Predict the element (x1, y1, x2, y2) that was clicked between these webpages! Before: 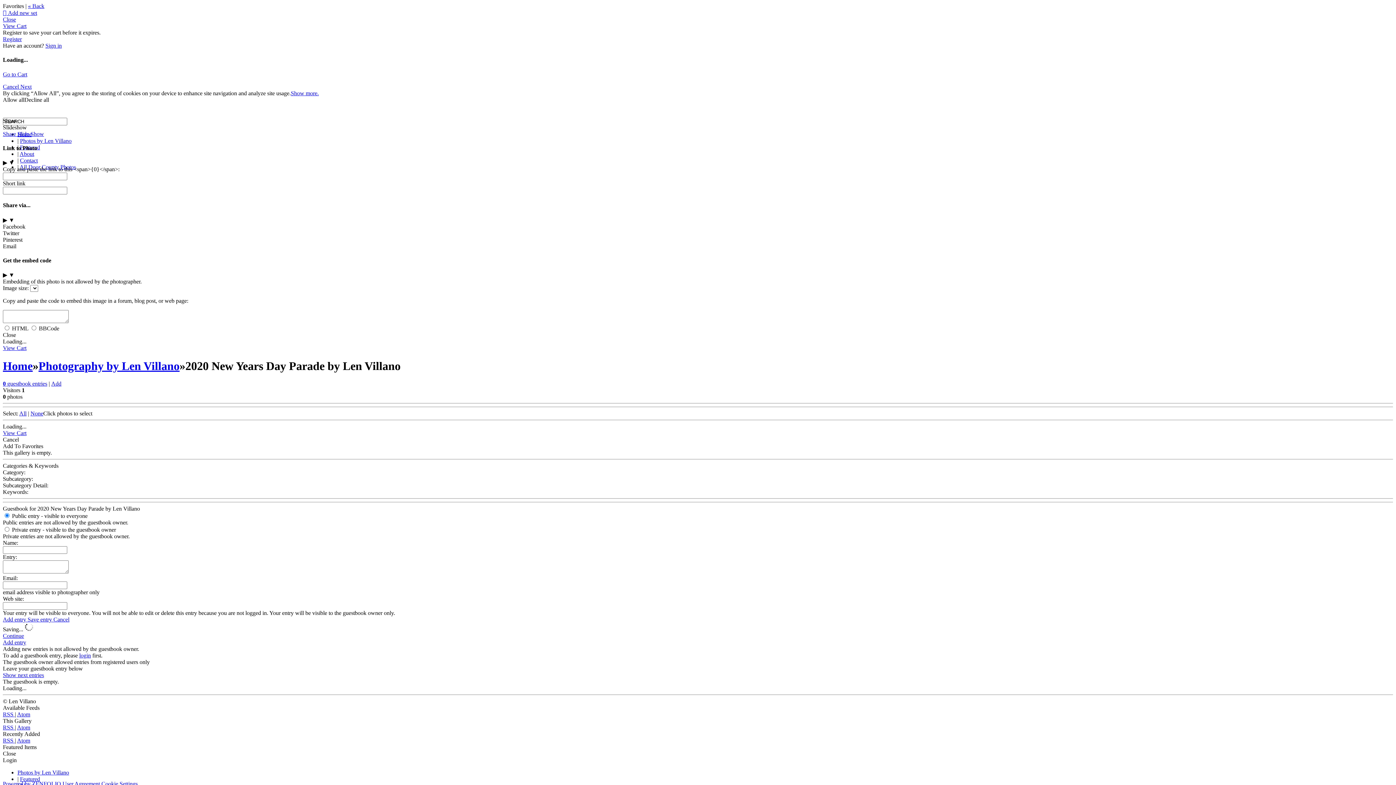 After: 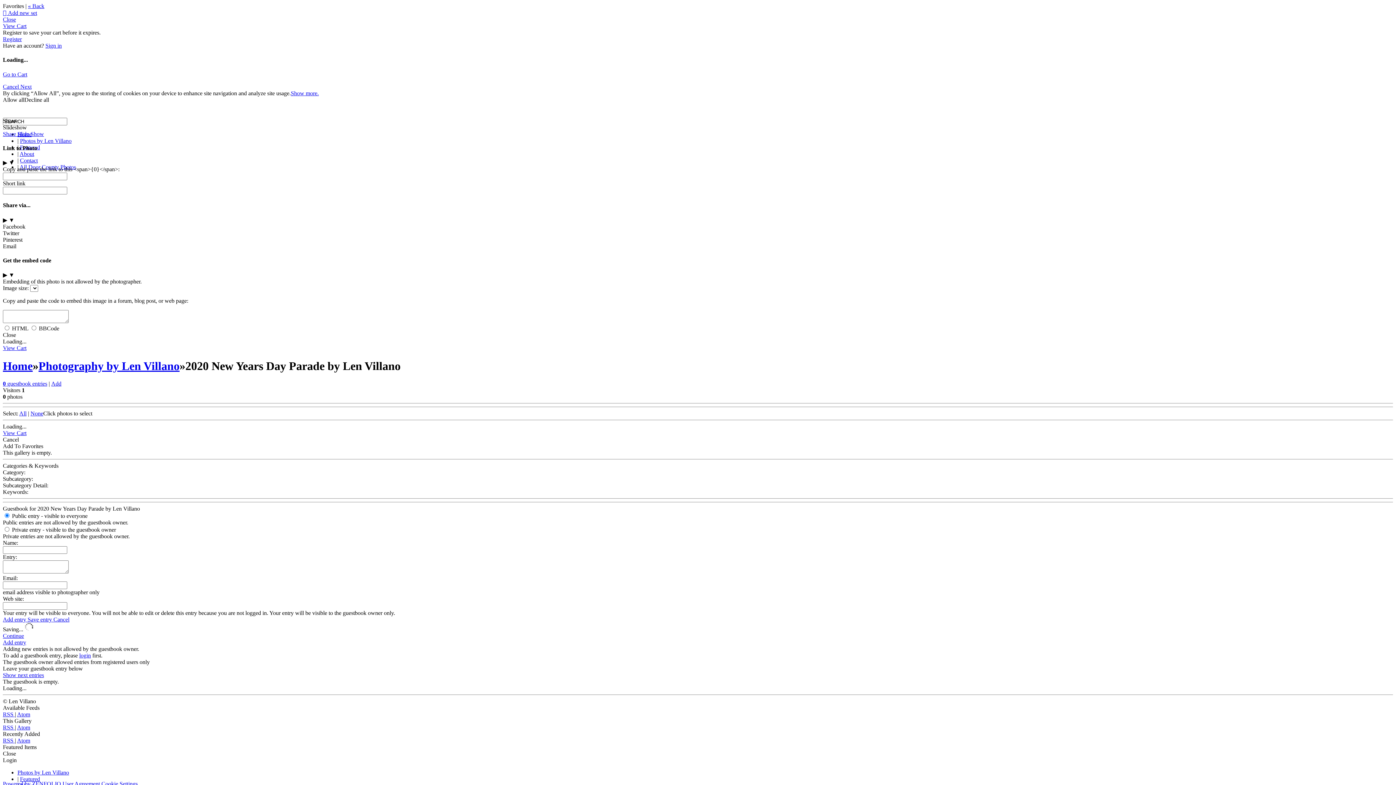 Action: bbox: (2, 711, 14, 717) label: RSS 